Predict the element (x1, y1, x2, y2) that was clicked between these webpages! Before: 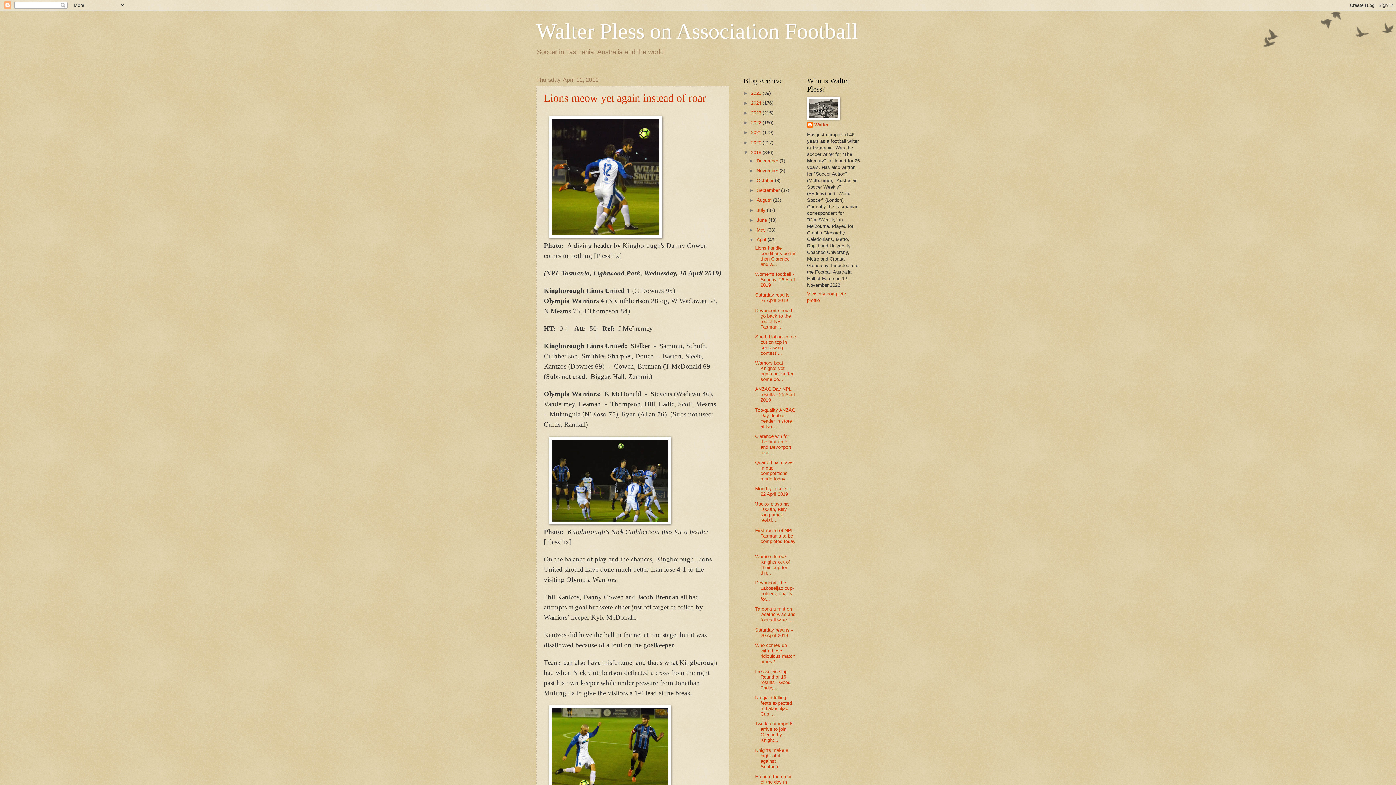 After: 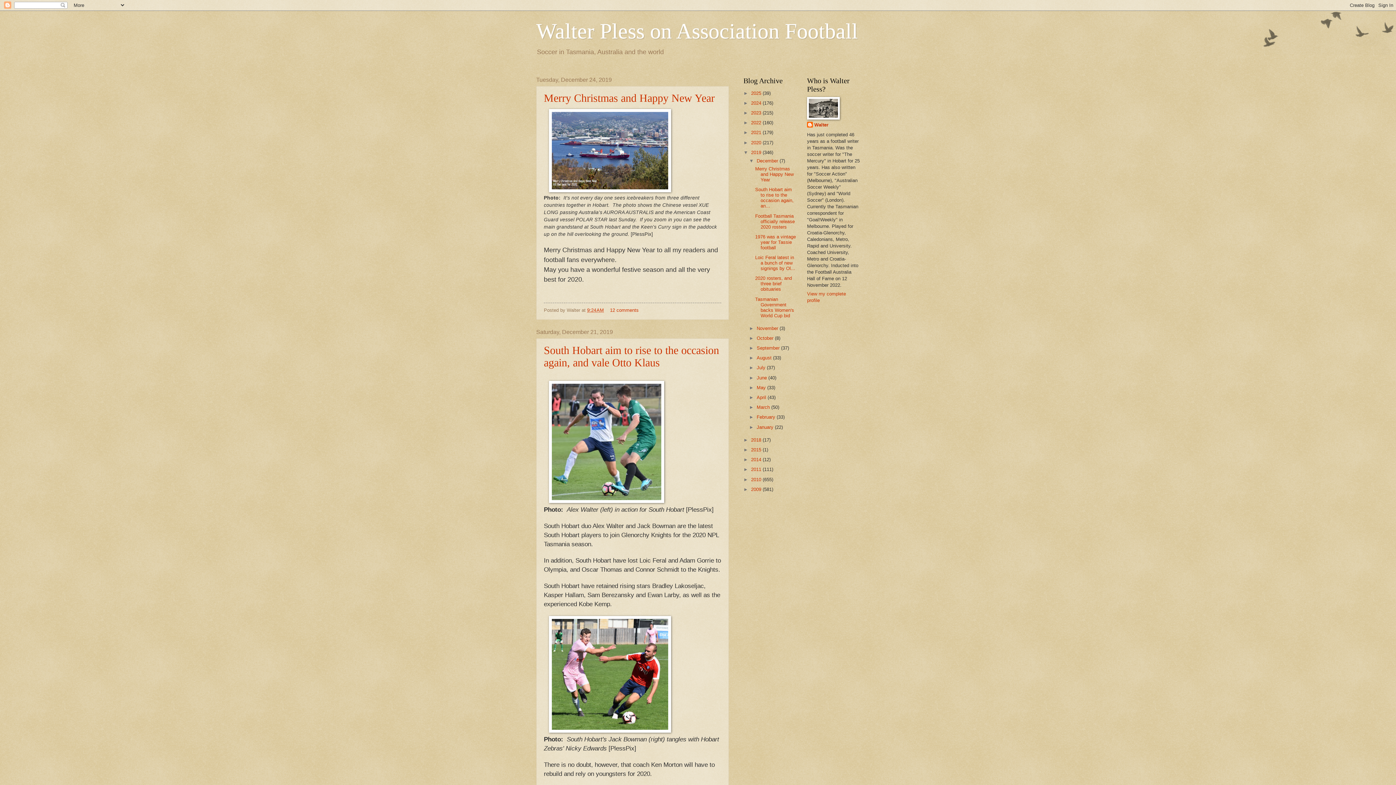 Action: bbox: (751, 149, 762, 155) label: 2019 